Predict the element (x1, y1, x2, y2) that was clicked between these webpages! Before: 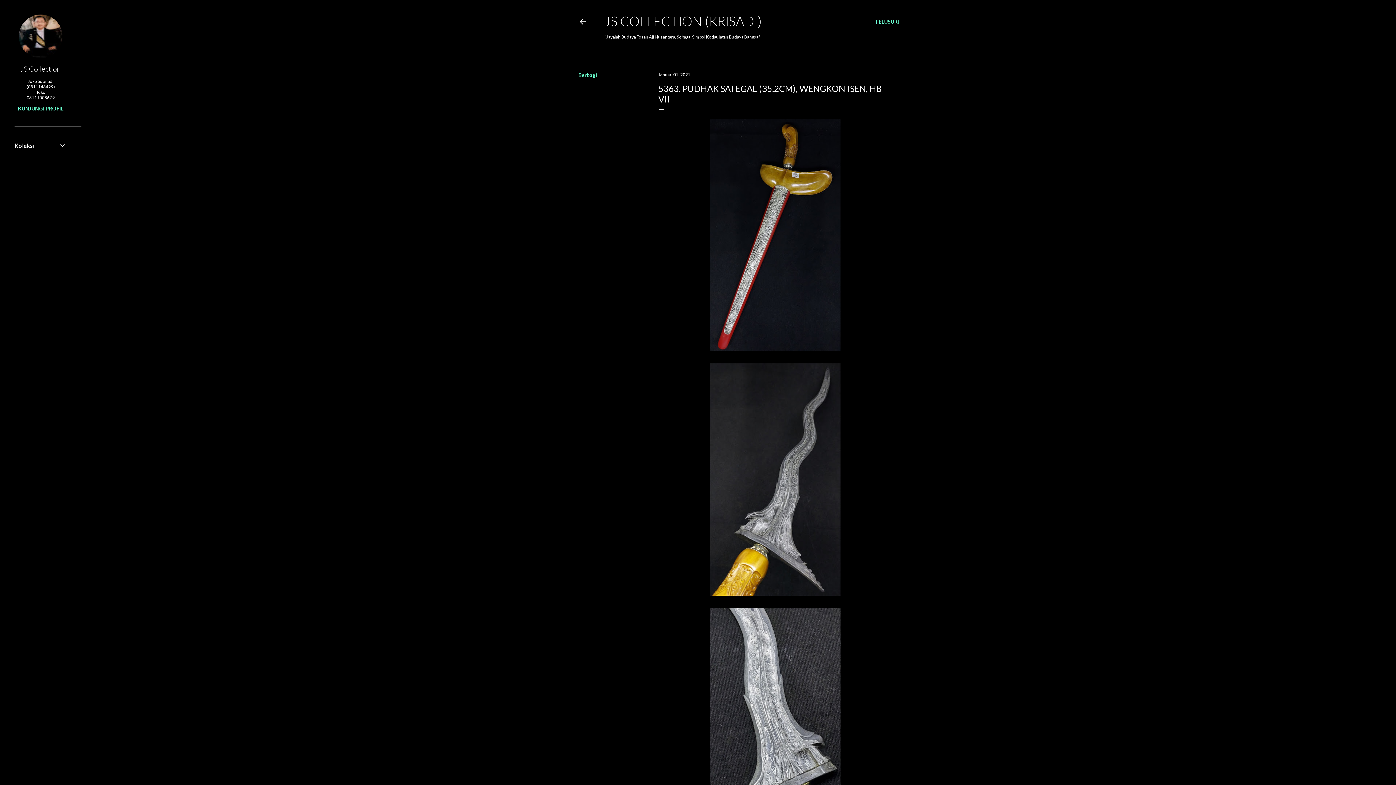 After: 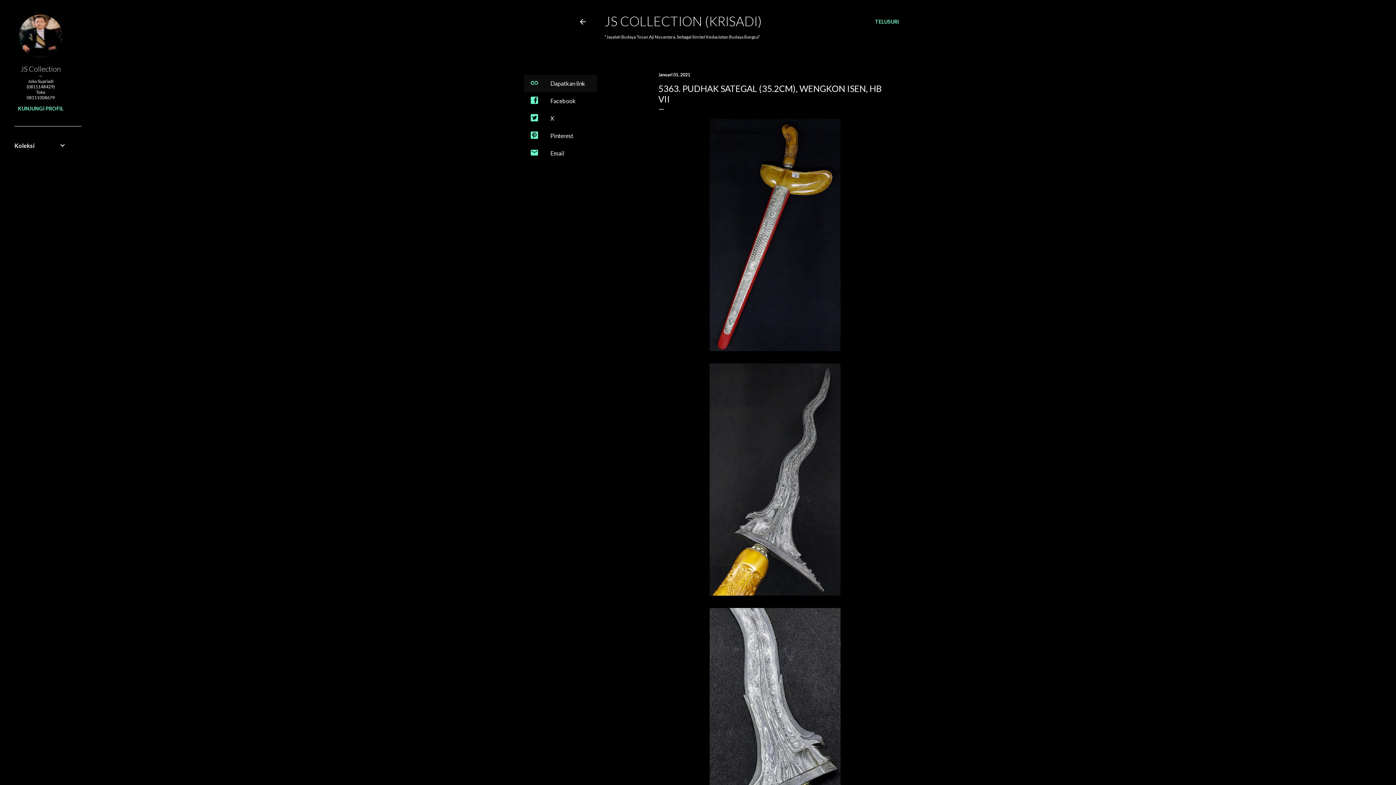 Action: bbox: (578, 72, 597, 78) label: Berbagi